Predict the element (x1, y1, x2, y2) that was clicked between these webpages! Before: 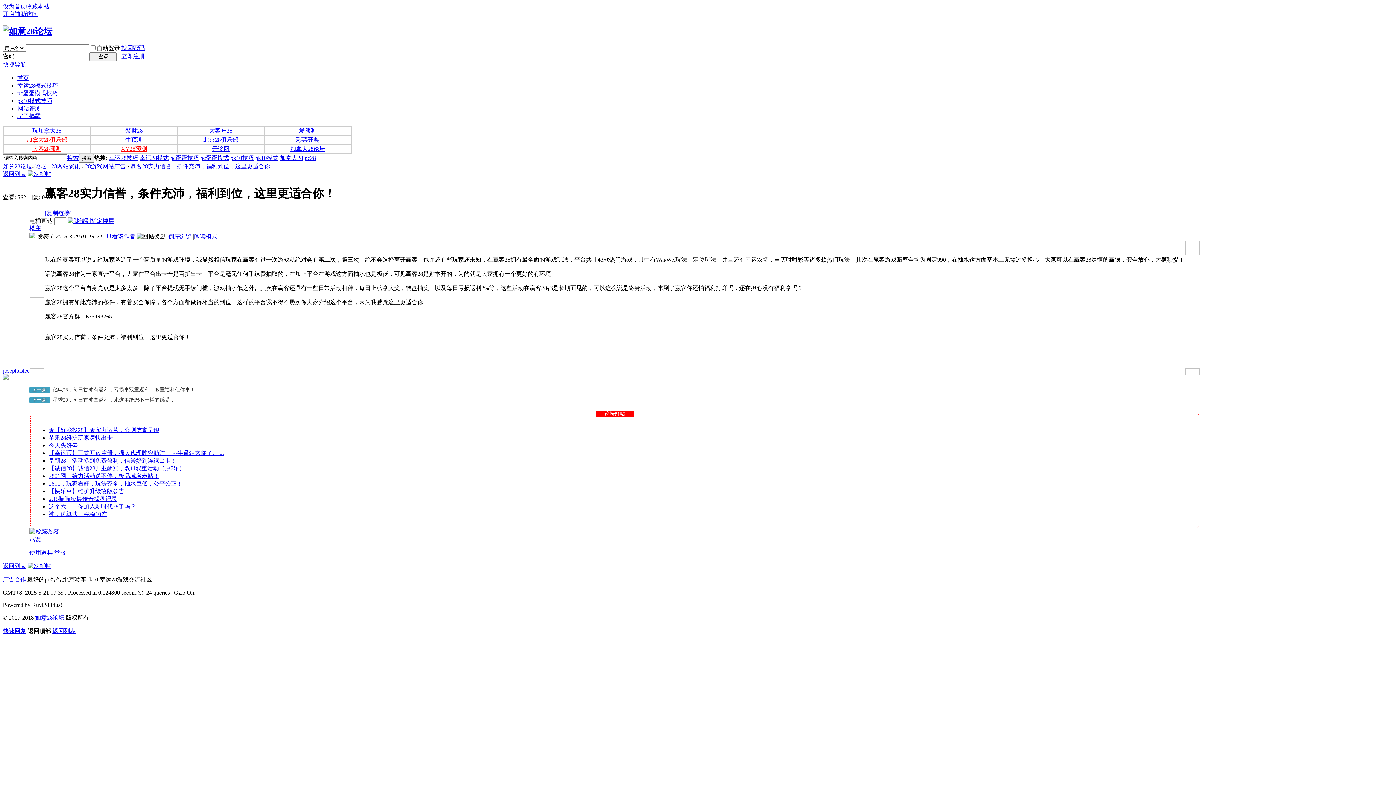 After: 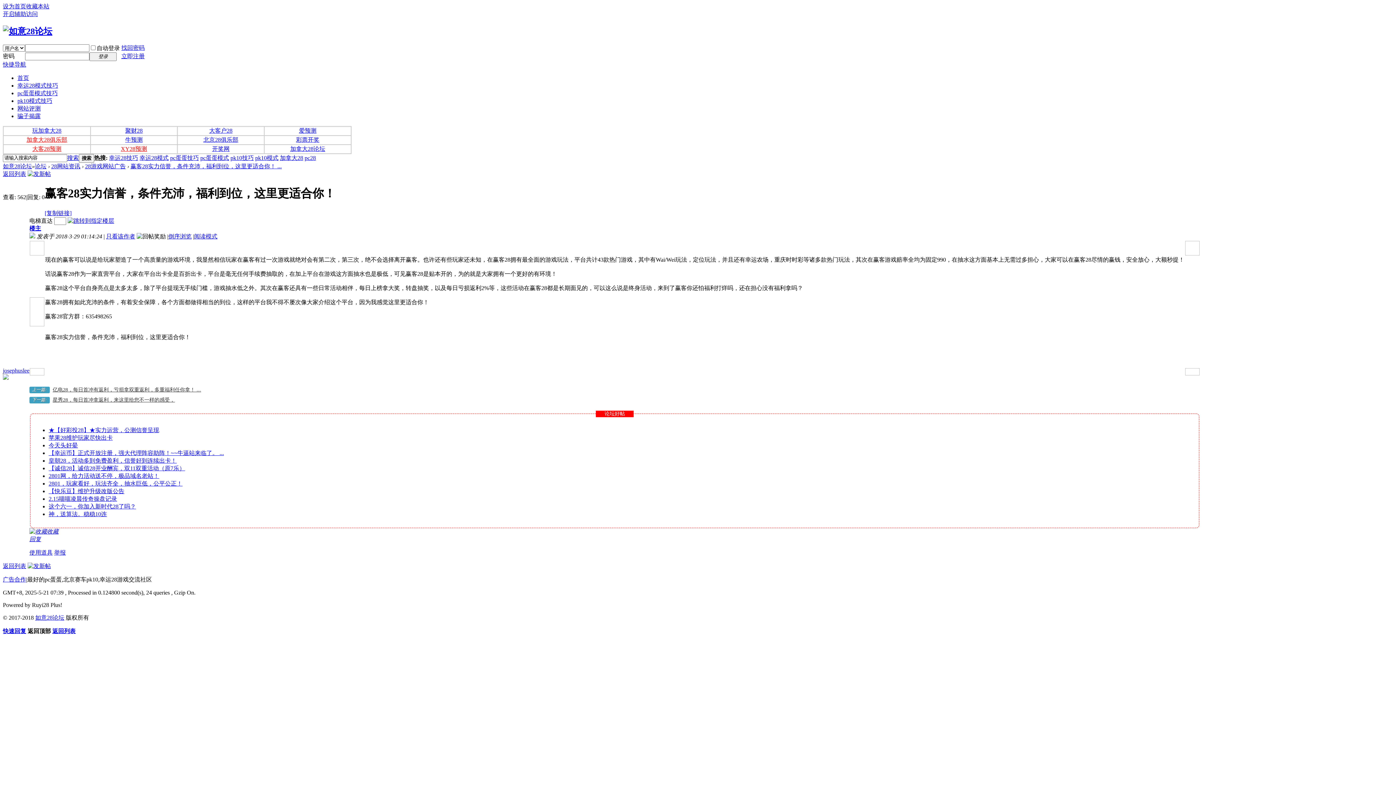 Action: bbox: (2, 3, 26, 9) label: 设为首页